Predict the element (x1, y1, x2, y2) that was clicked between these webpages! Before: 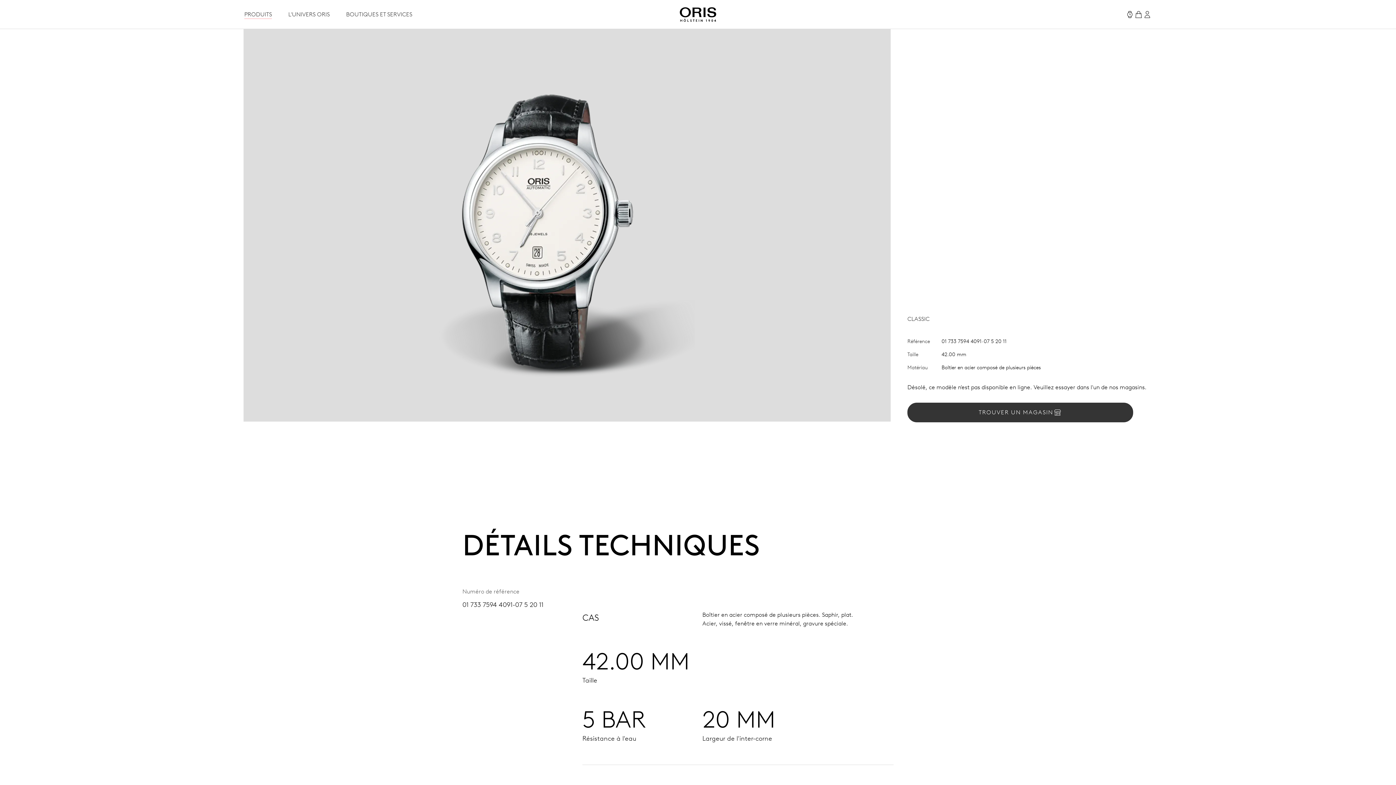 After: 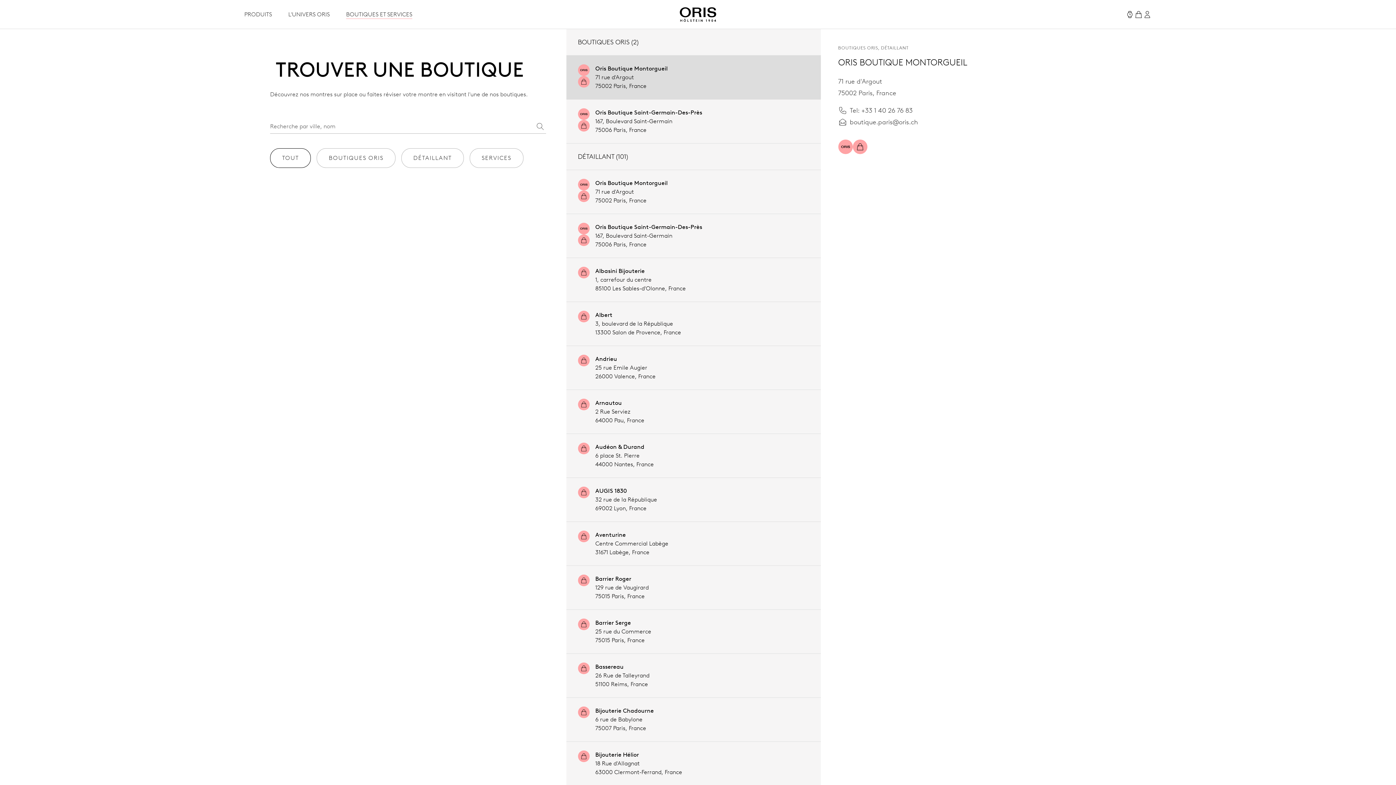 Action: bbox: (907, 402, 1133, 422) label: TROUVER UN MAGASIN